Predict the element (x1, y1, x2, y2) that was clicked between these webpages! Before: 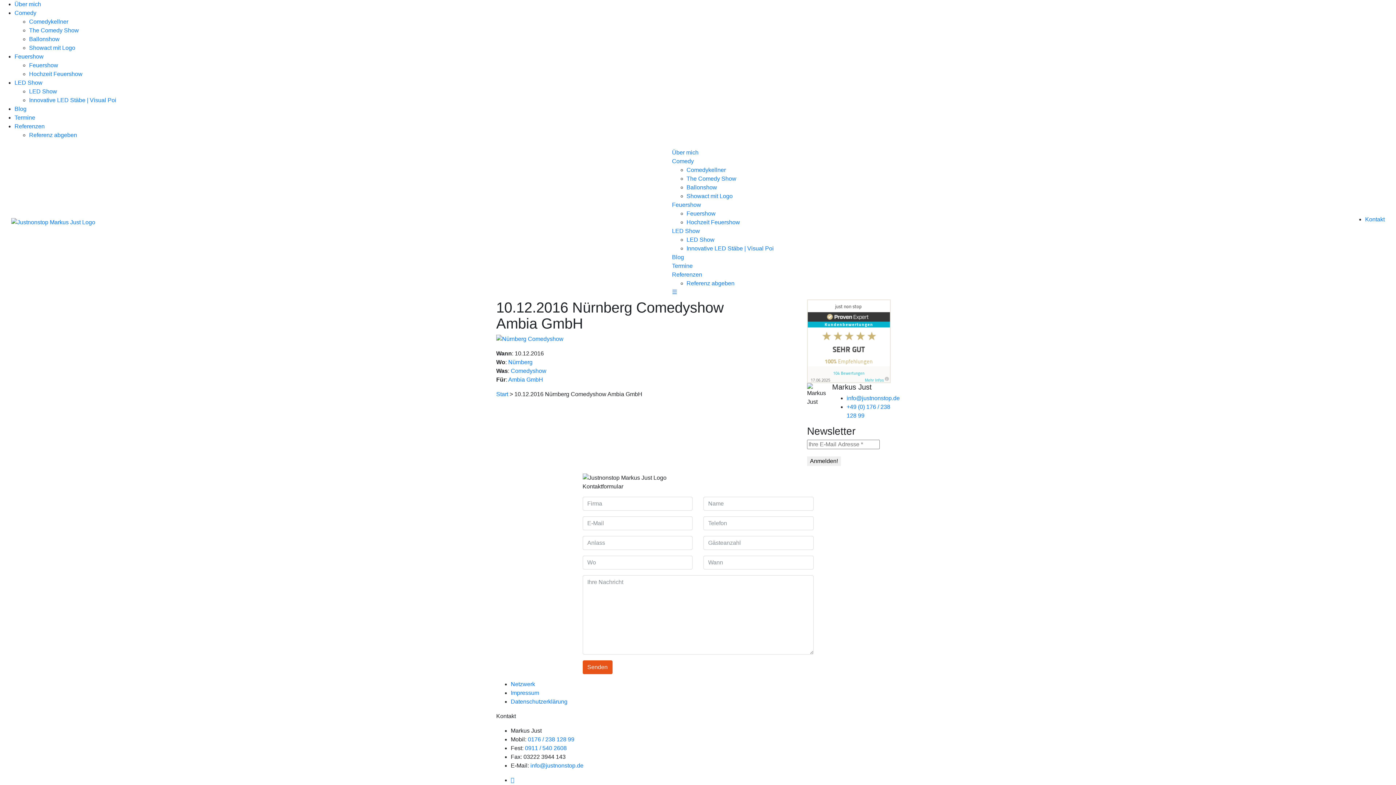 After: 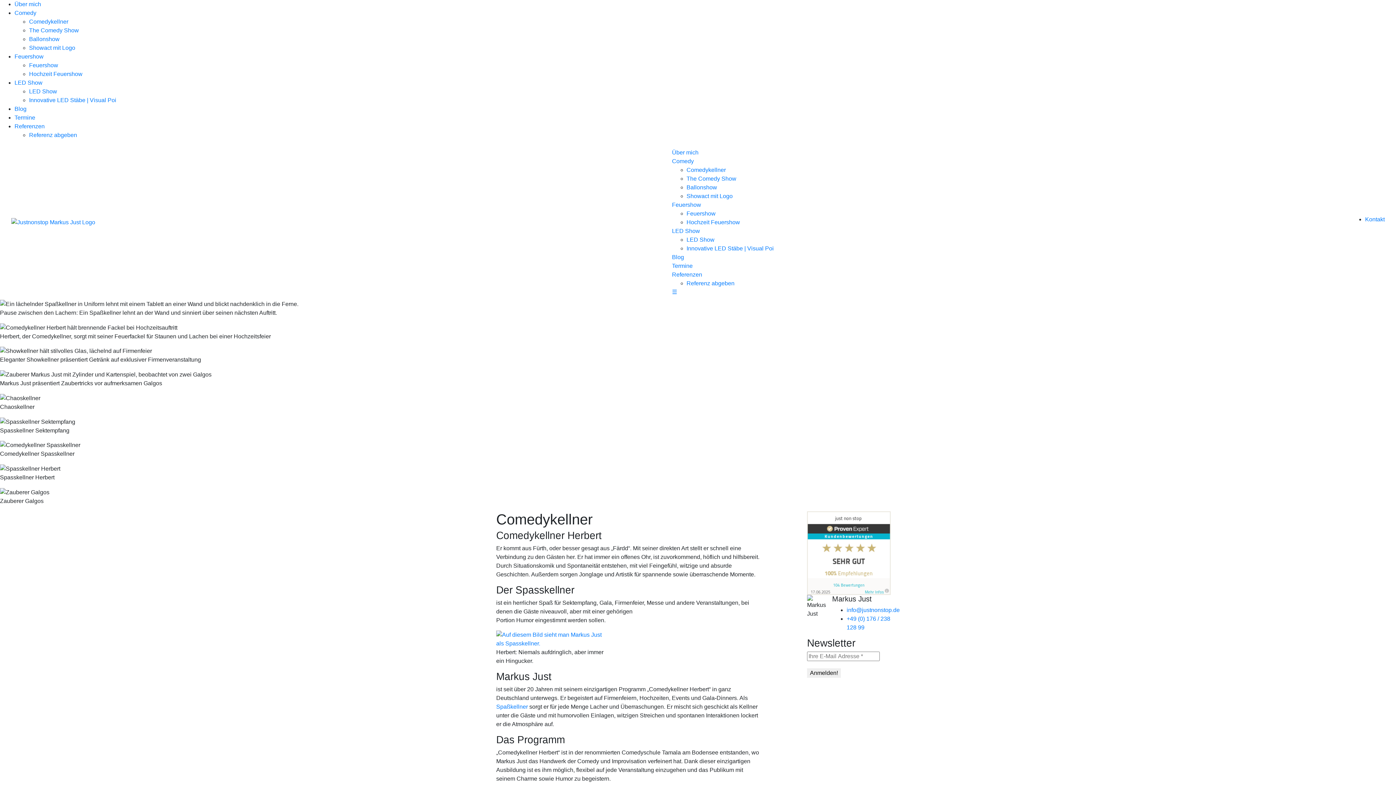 Action: label: Comedy bbox: (14, 9, 36, 16)